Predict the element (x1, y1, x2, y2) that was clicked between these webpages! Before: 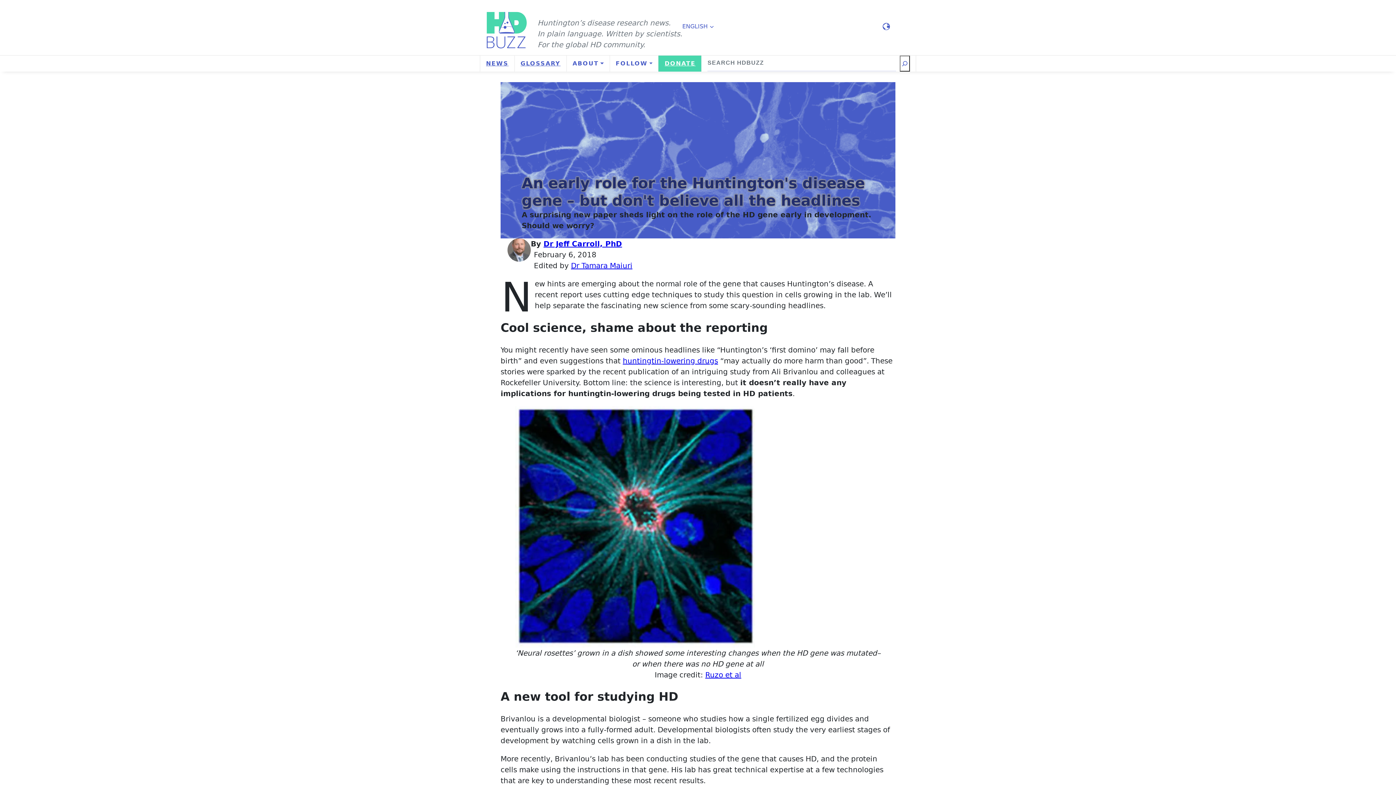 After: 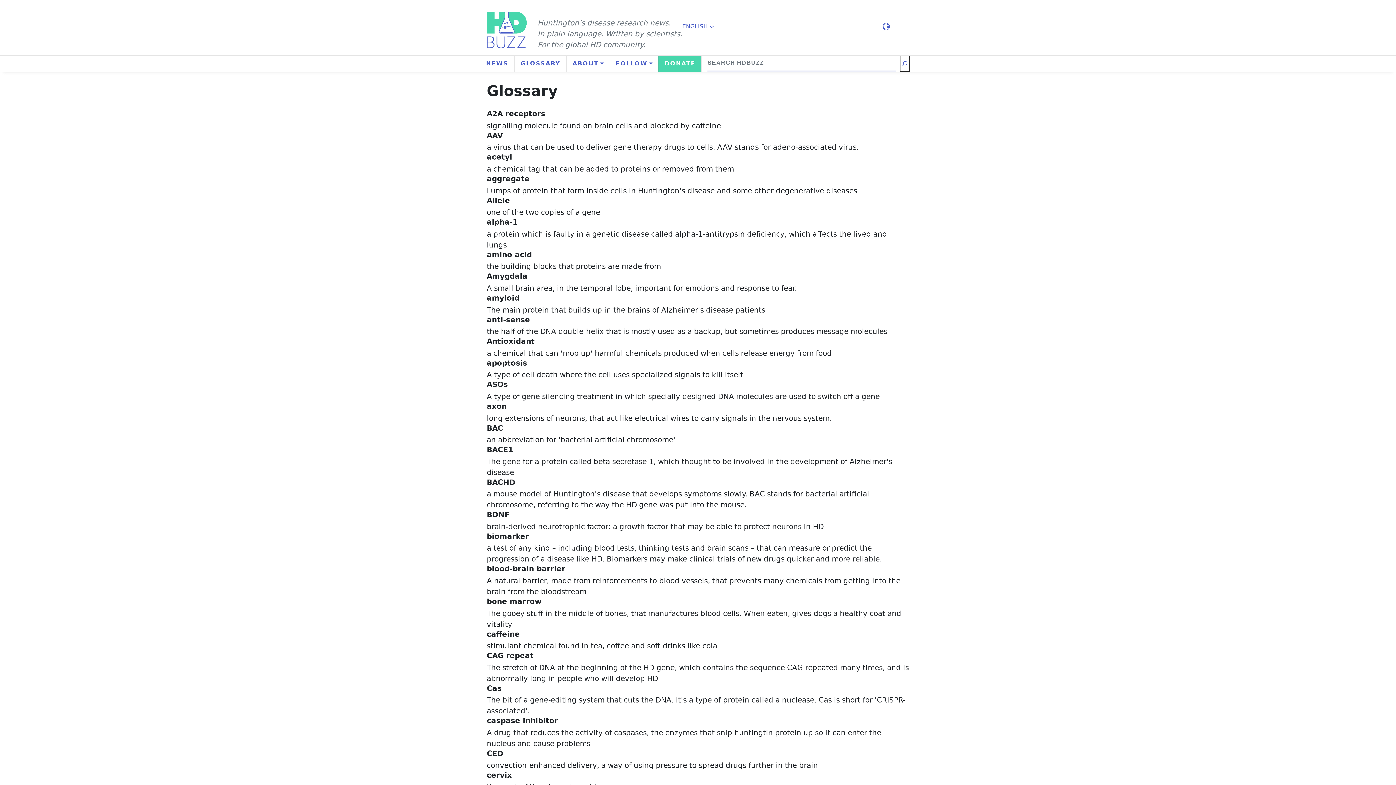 Action: bbox: (514, 55, 566, 71) label: GLOSSARY